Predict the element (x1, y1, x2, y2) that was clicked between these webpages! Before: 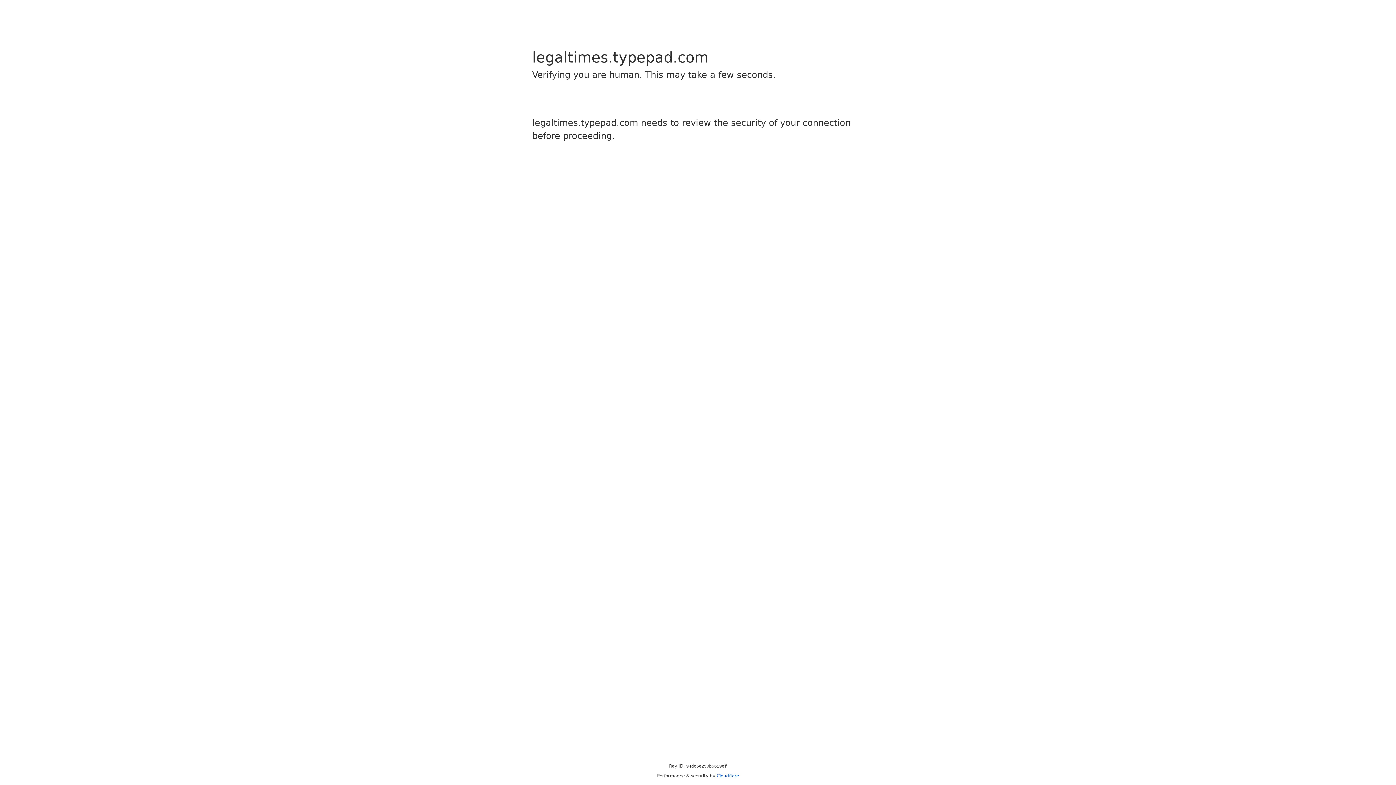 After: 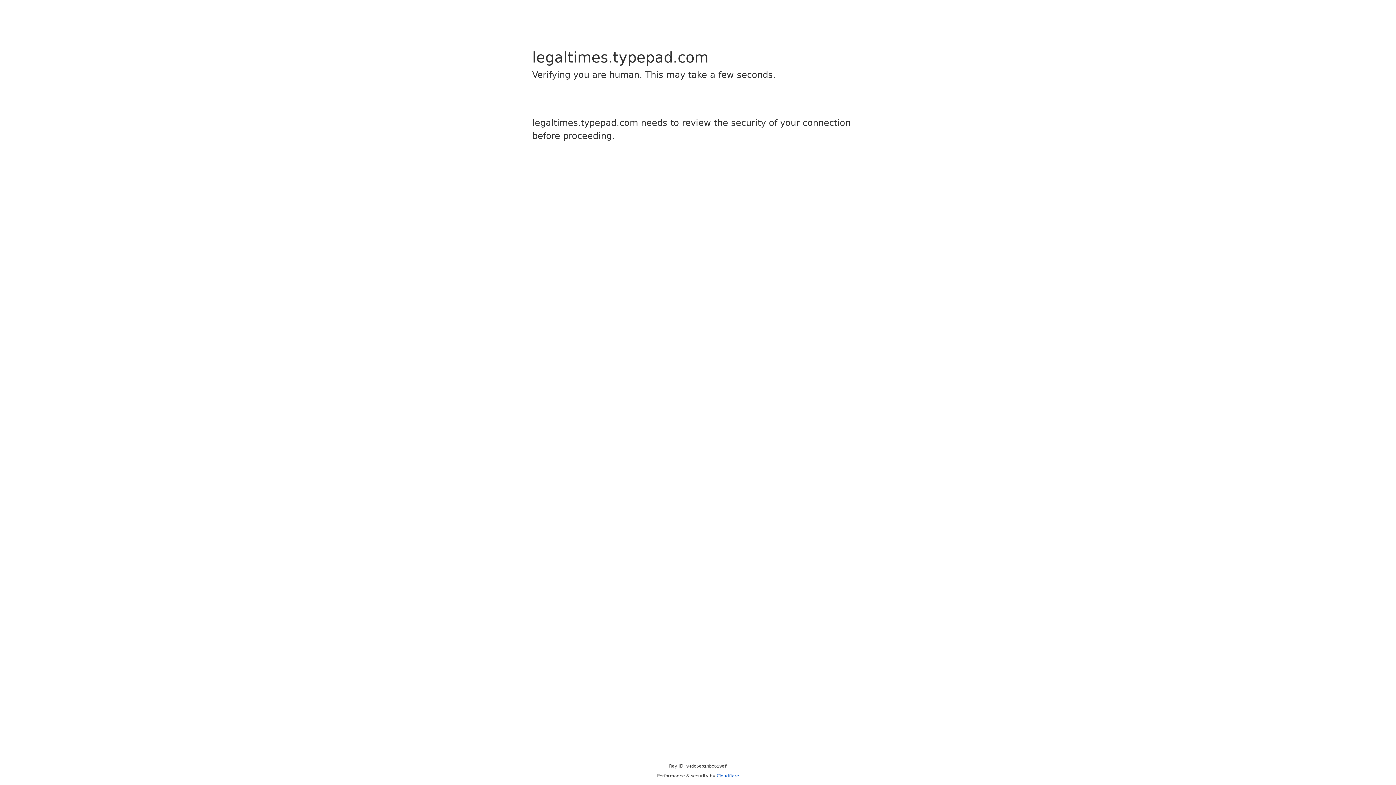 Action: bbox: (716, 773, 739, 778) label: Cloudflare